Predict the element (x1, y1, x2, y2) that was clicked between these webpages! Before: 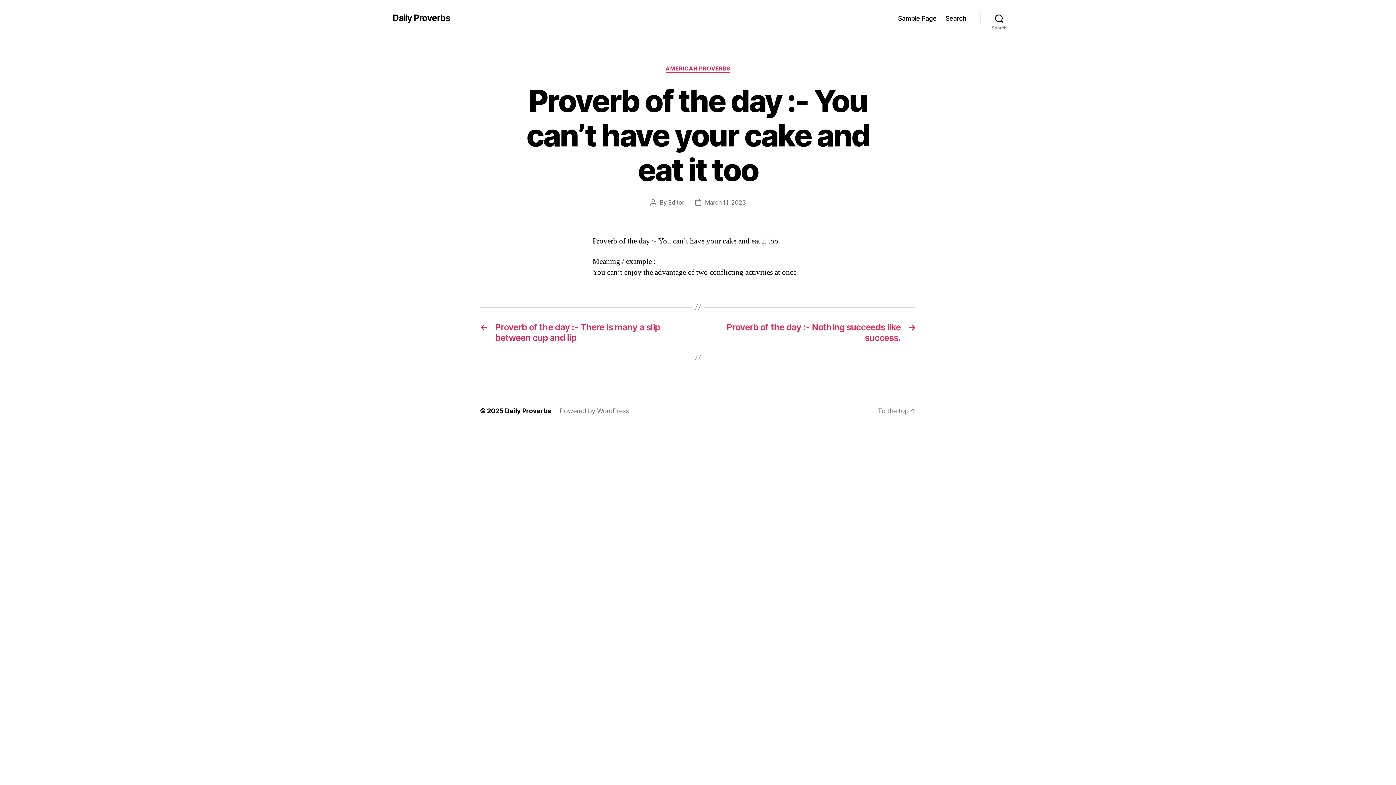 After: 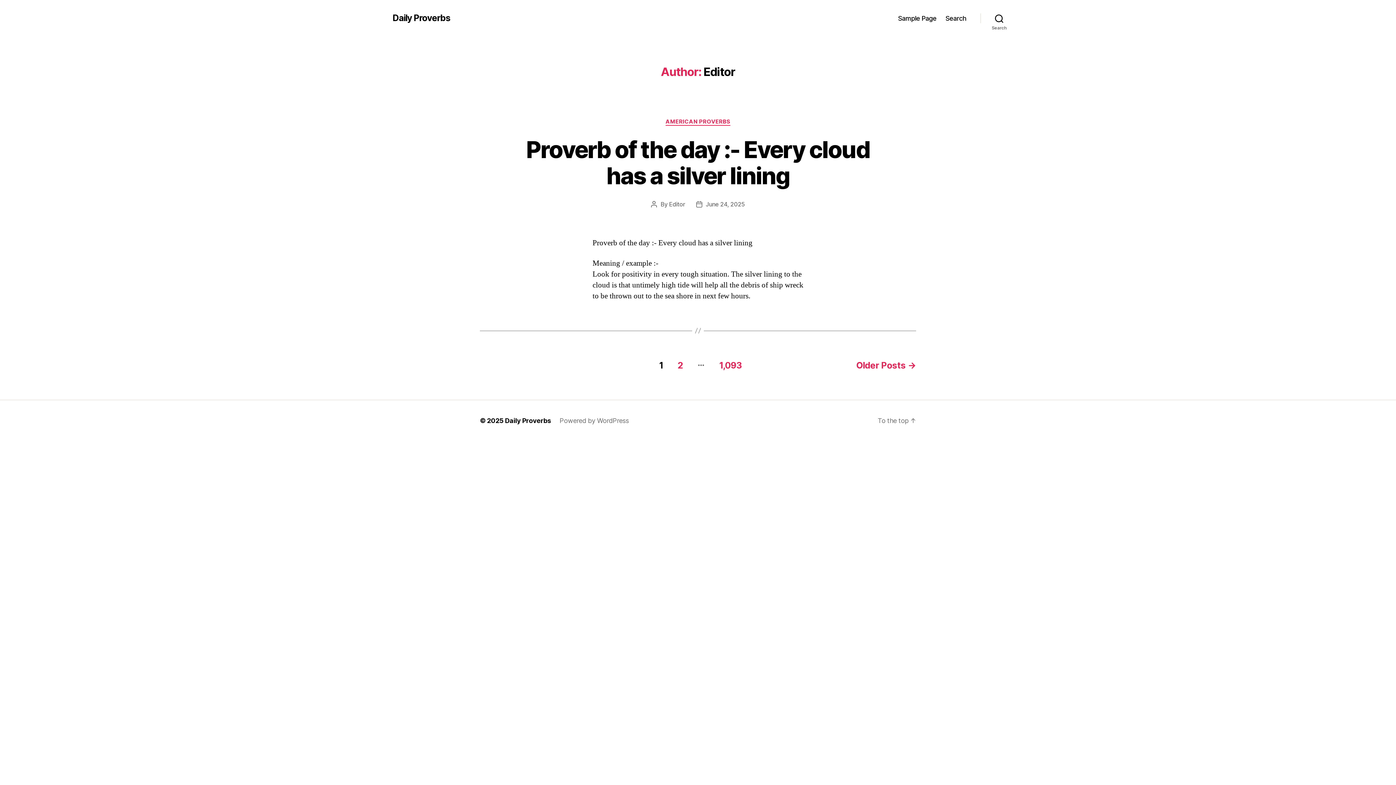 Action: bbox: (668, 198, 684, 206) label: Editor